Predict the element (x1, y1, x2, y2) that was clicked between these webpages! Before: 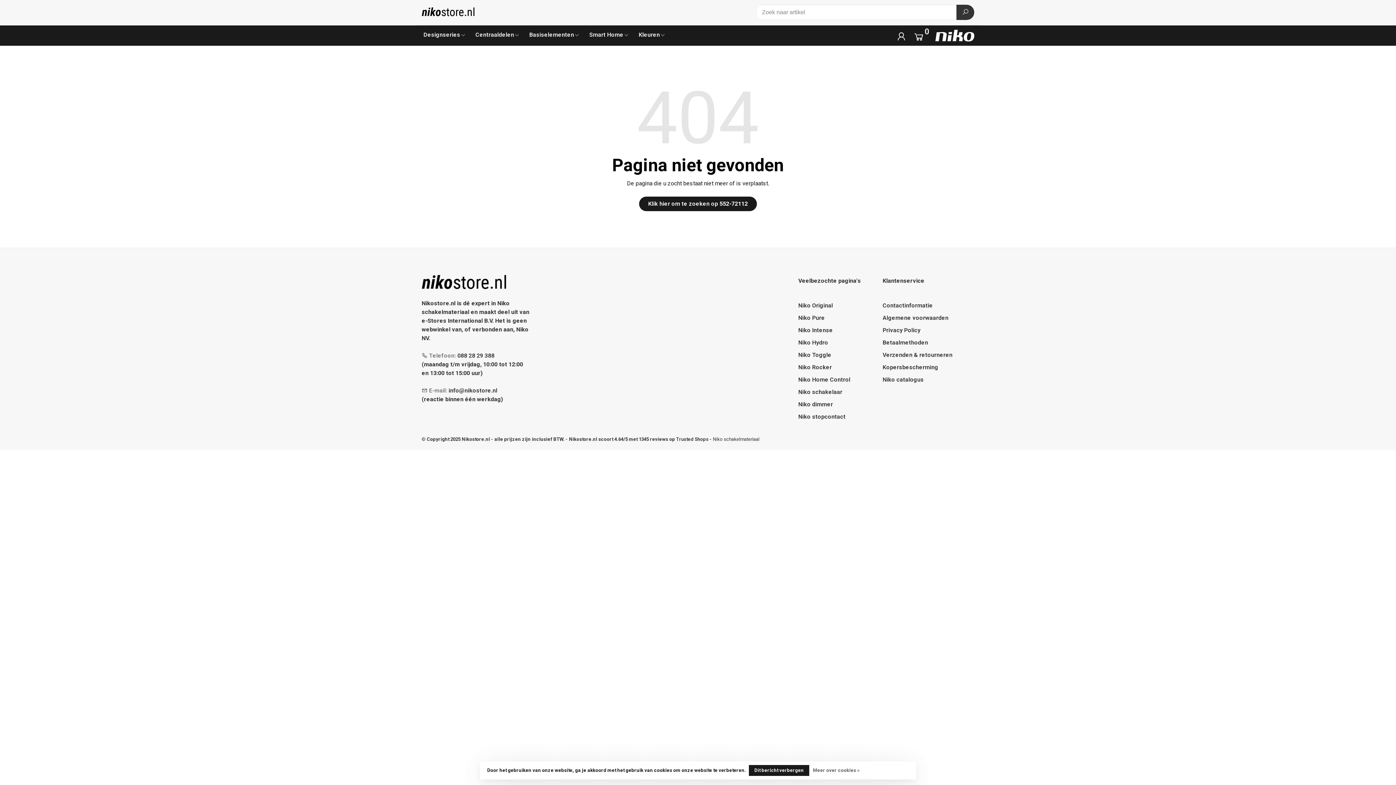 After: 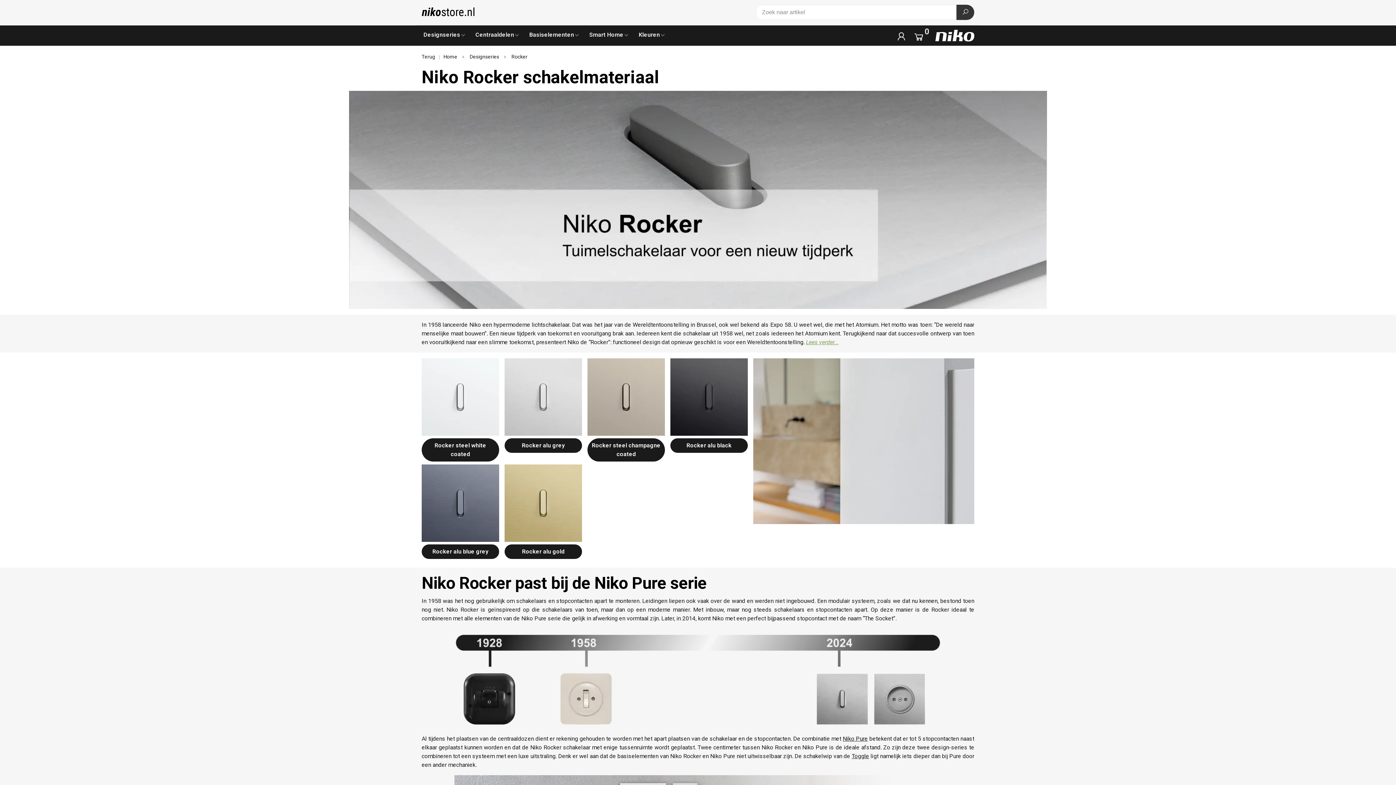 Action: bbox: (798, 364, 832, 370) label: Niko Rocker